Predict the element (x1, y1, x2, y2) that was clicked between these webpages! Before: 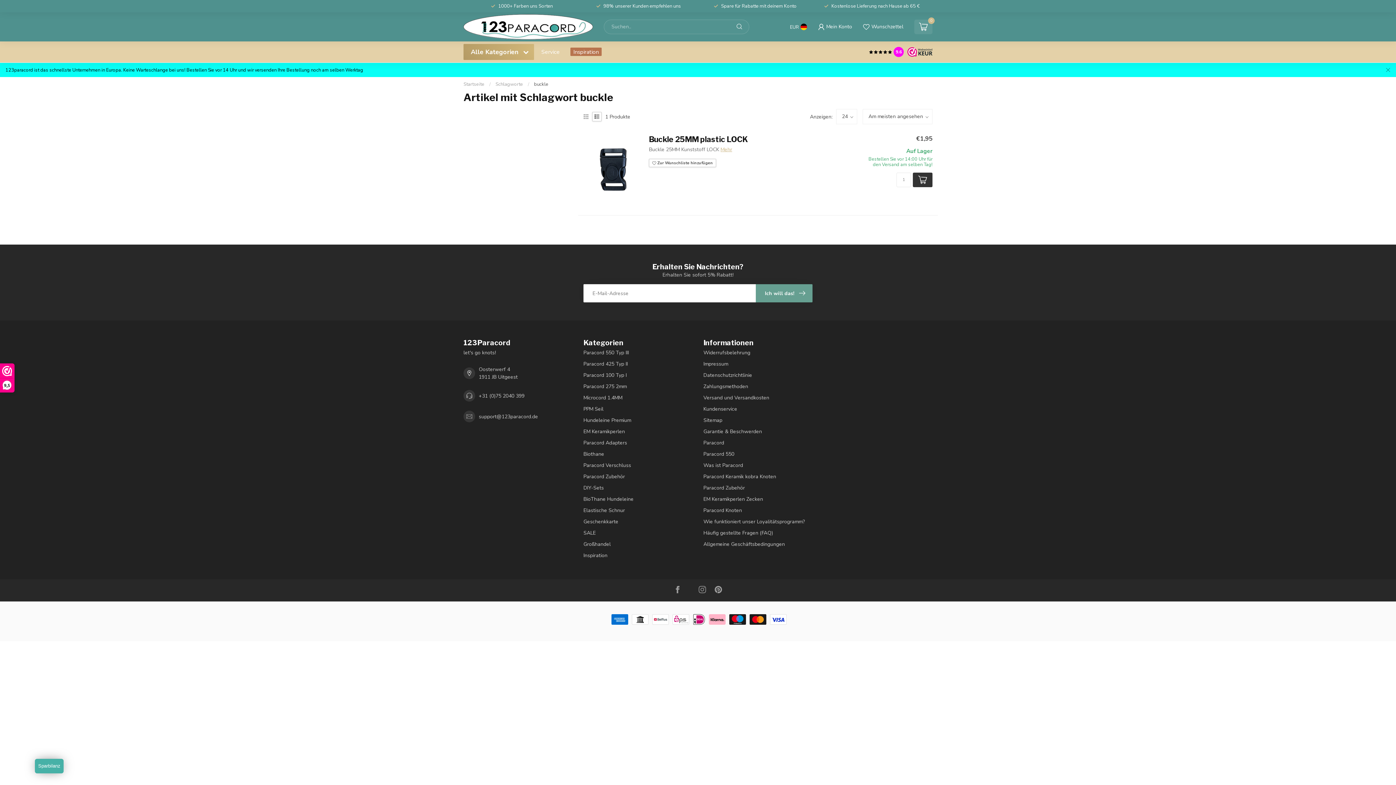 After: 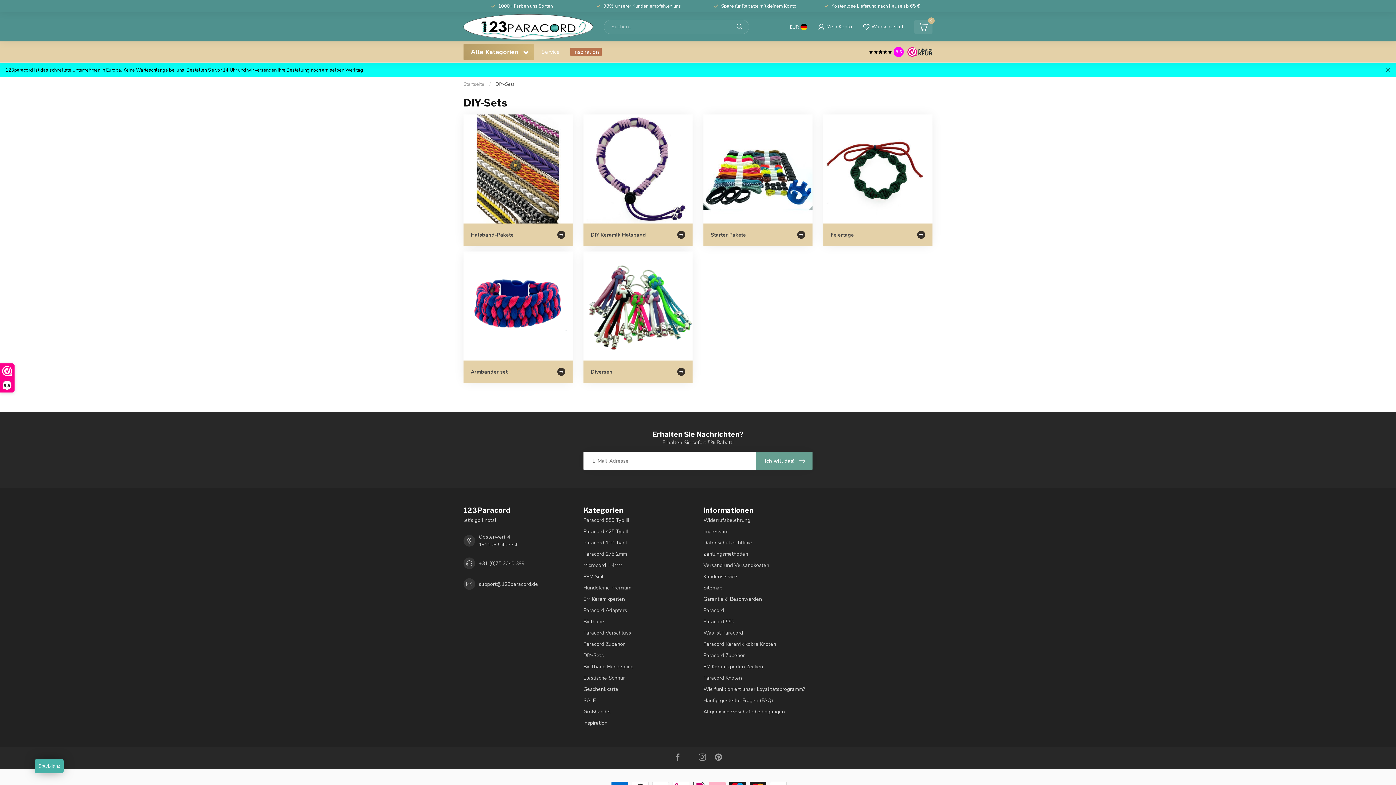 Action: label: DIY-Sets bbox: (583, 482, 692, 493)